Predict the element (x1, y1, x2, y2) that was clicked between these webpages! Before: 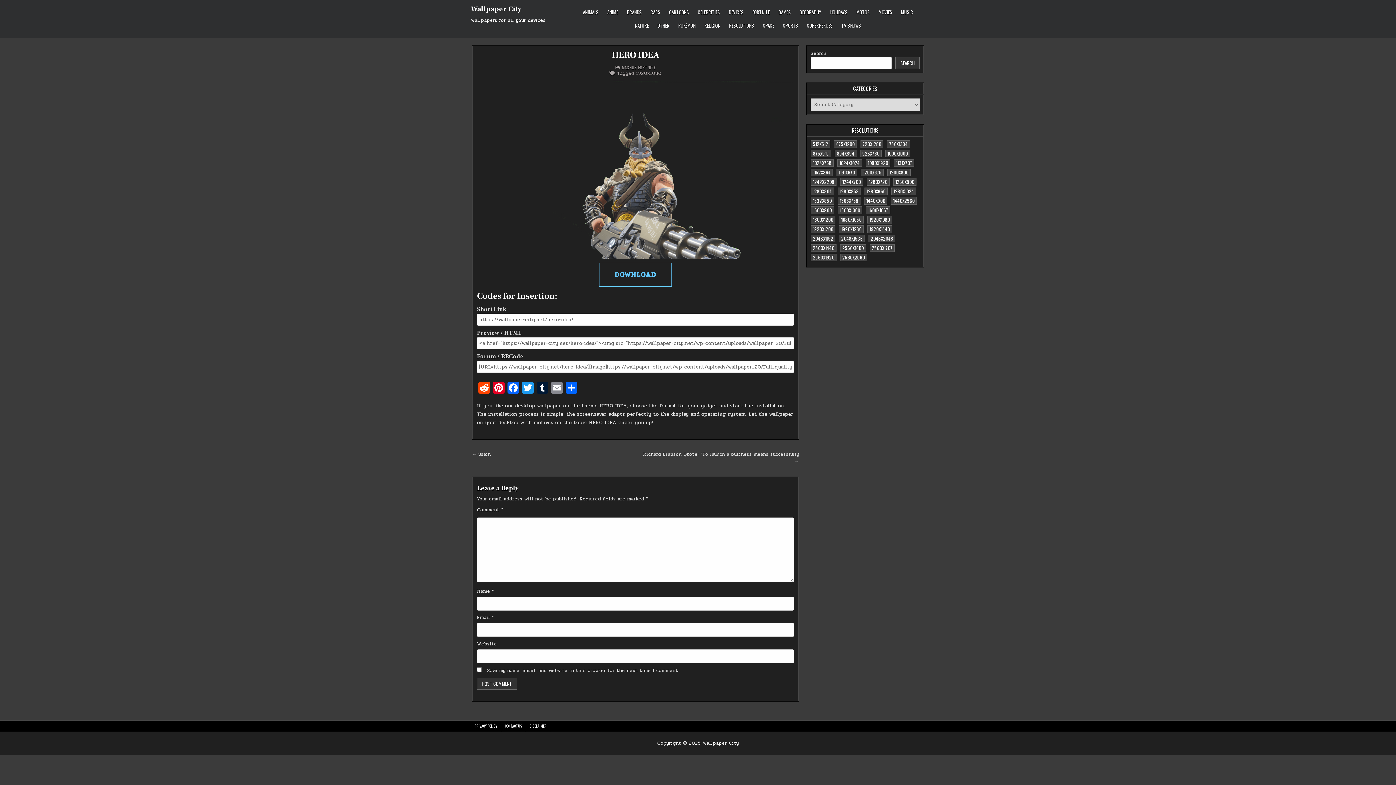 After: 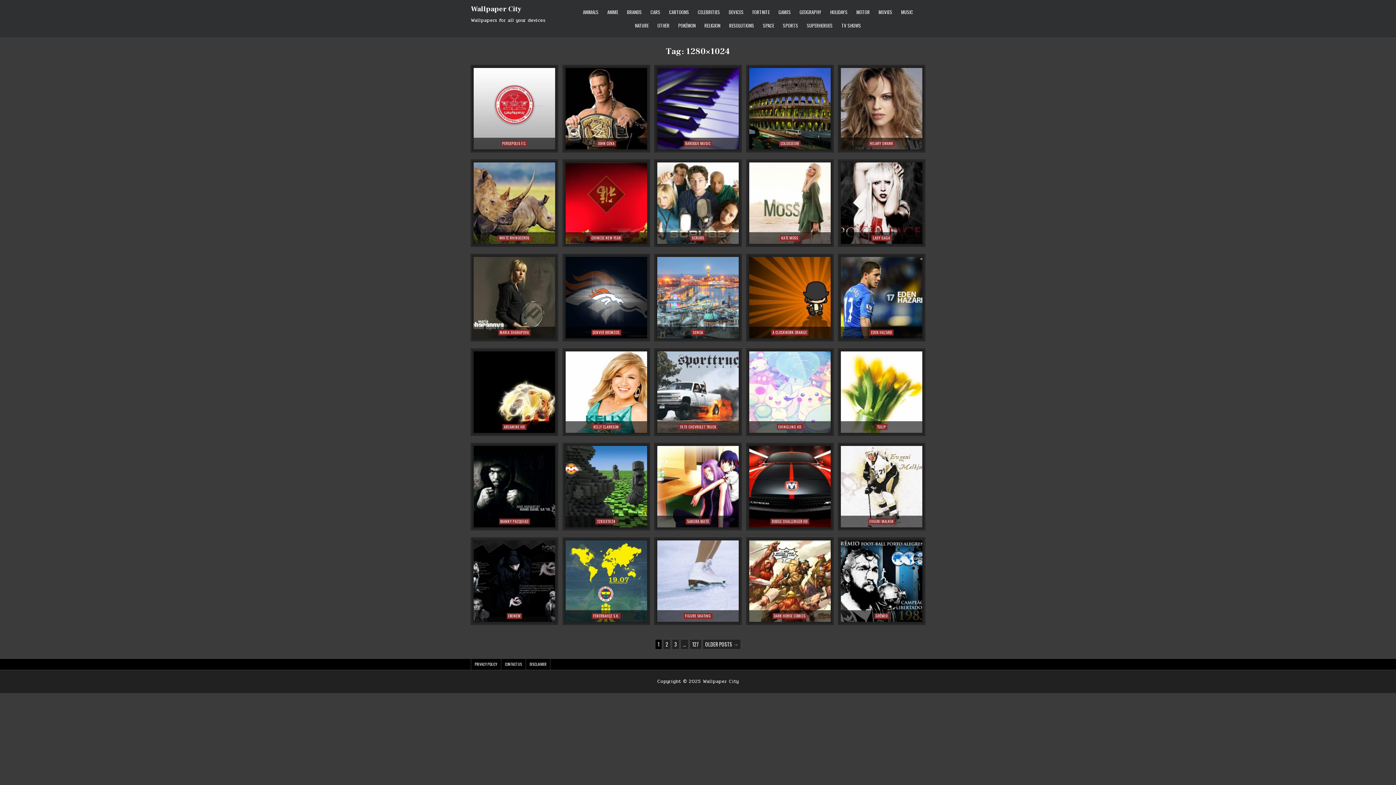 Action: label: 1280x1024 (3,800 items) bbox: (891, 187, 916, 195)